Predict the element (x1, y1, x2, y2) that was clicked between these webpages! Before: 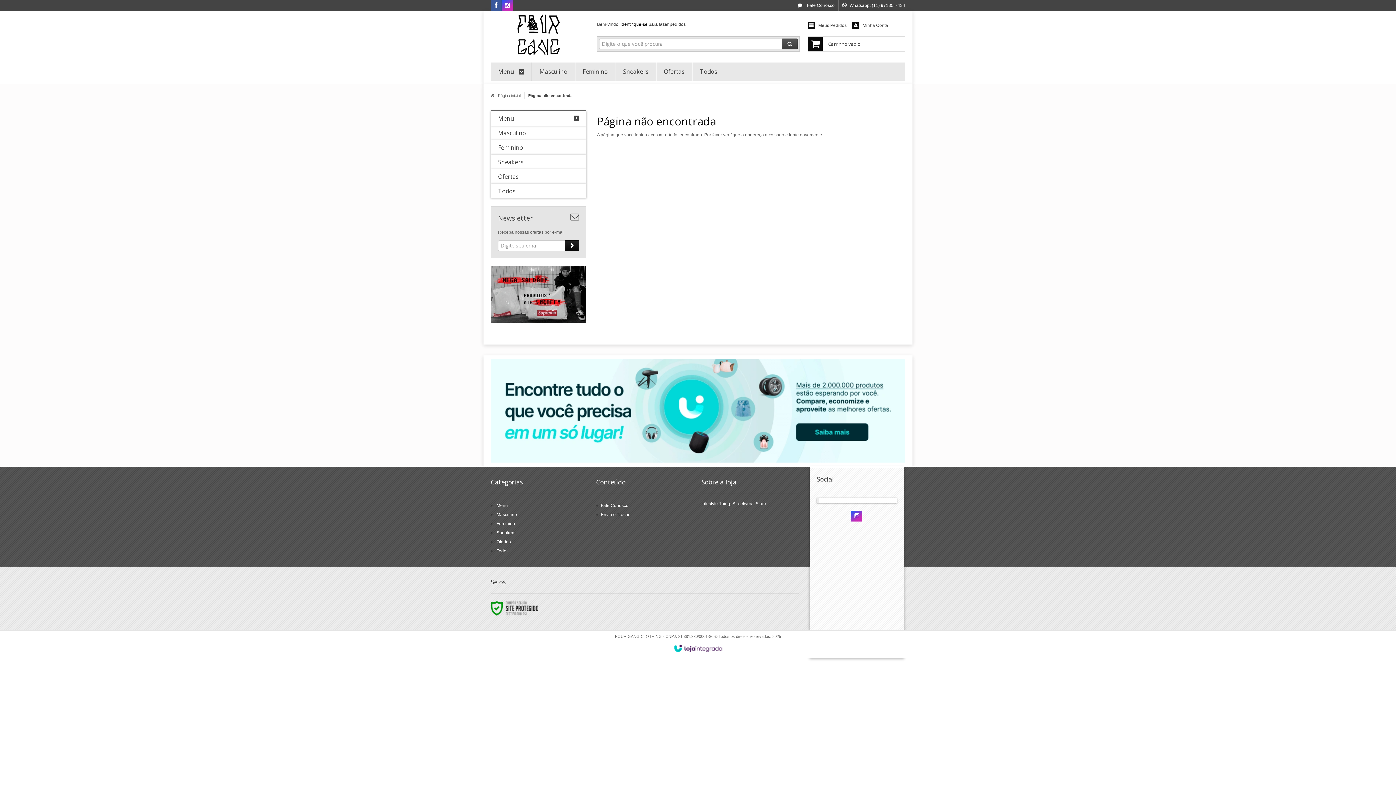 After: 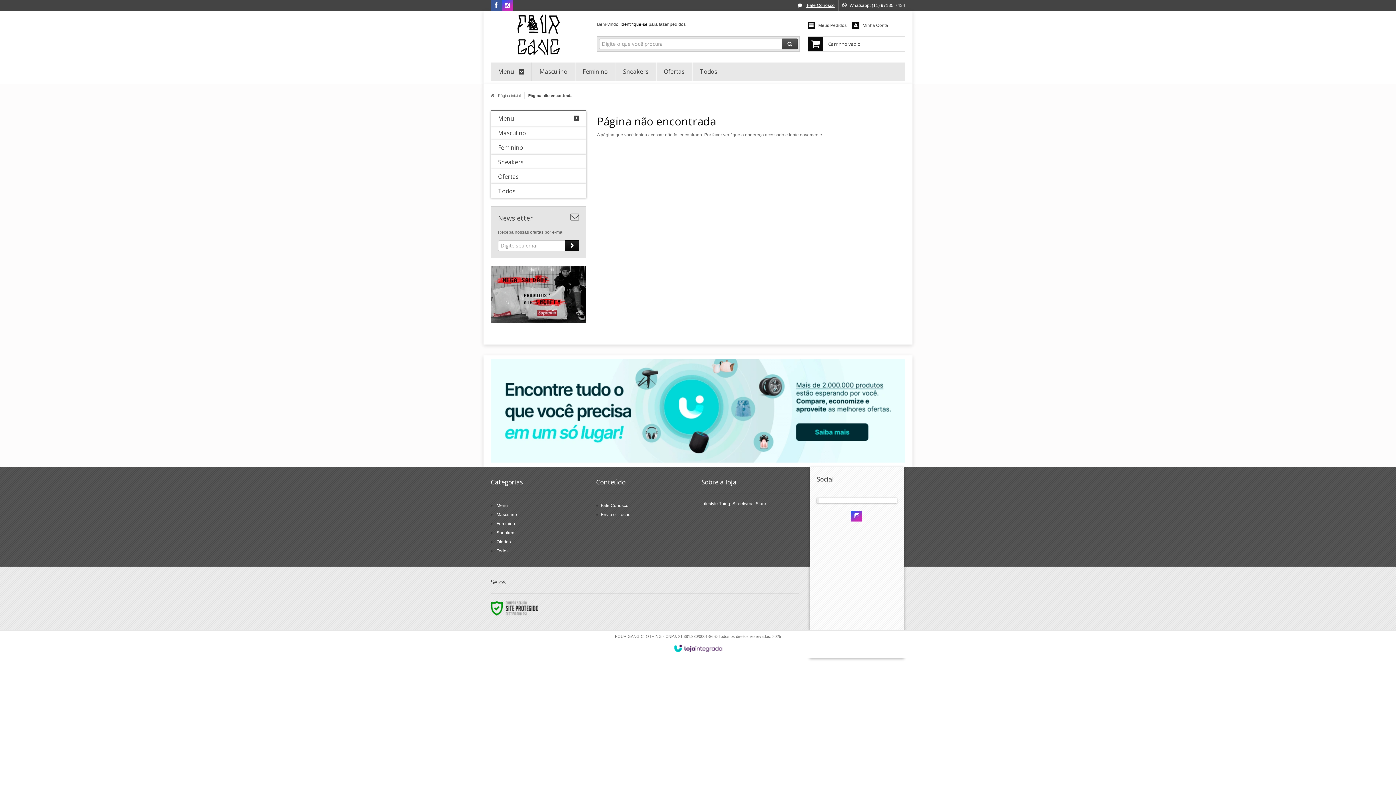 Action: bbox: (797, 2, 834, 8) label:  Fale Conosco